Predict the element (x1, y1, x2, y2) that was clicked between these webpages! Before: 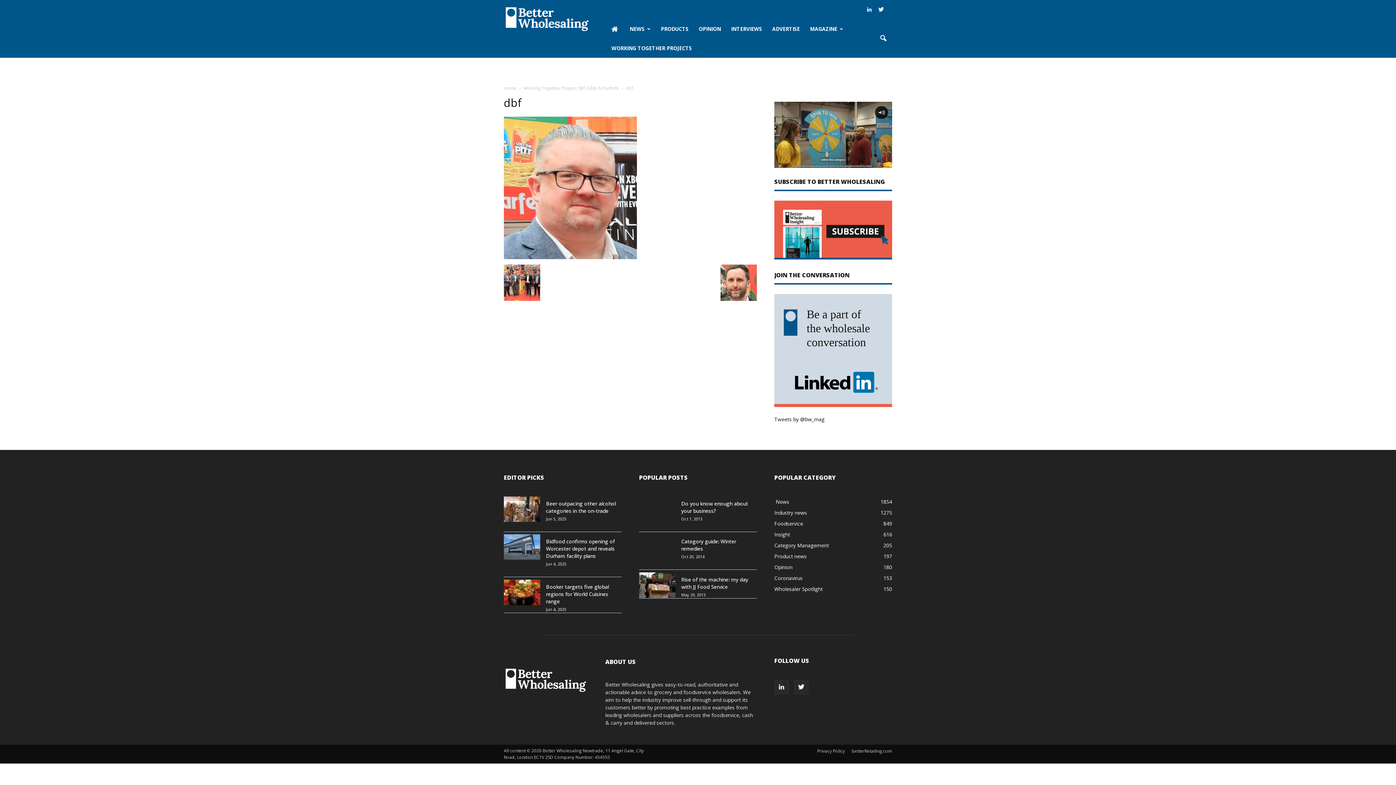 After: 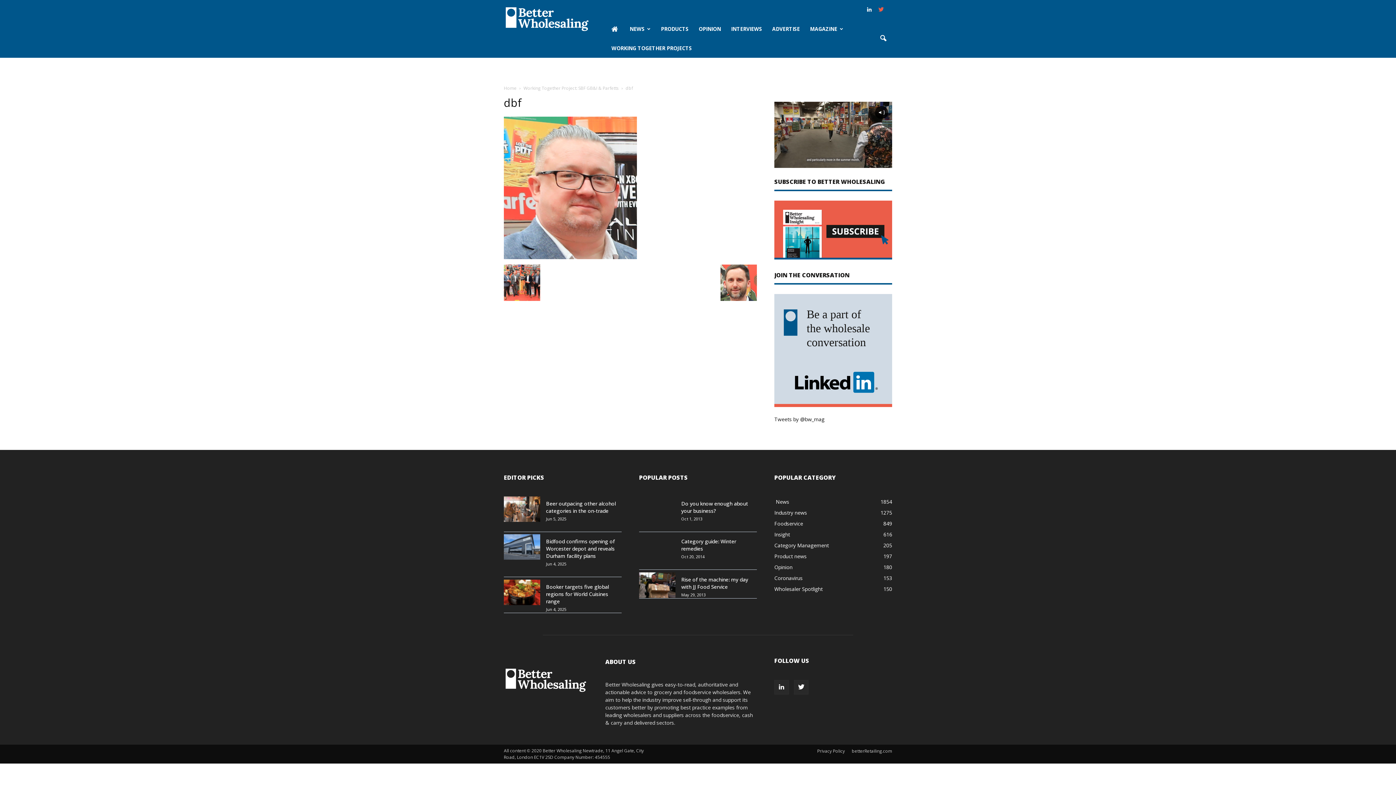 Action: bbox: (876, 5, 886, 13)